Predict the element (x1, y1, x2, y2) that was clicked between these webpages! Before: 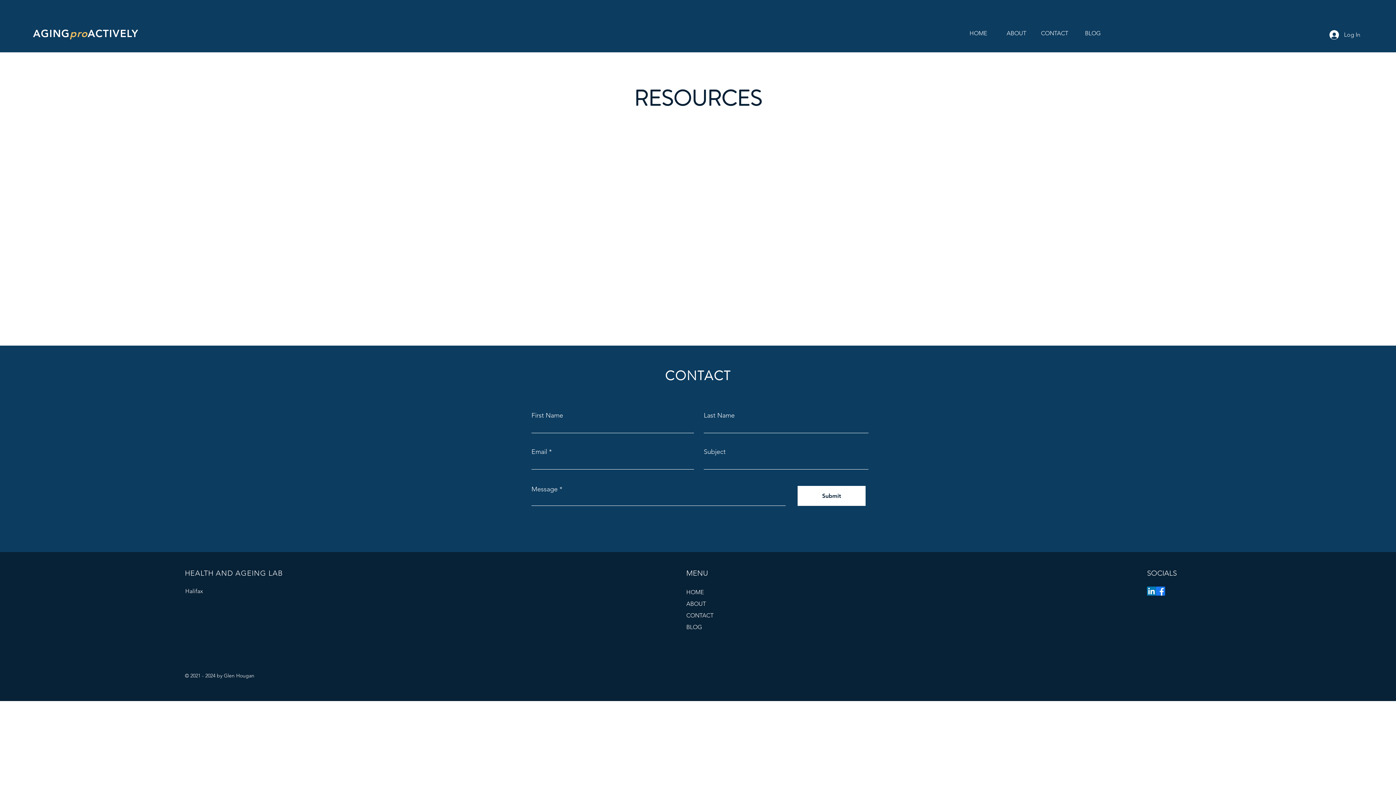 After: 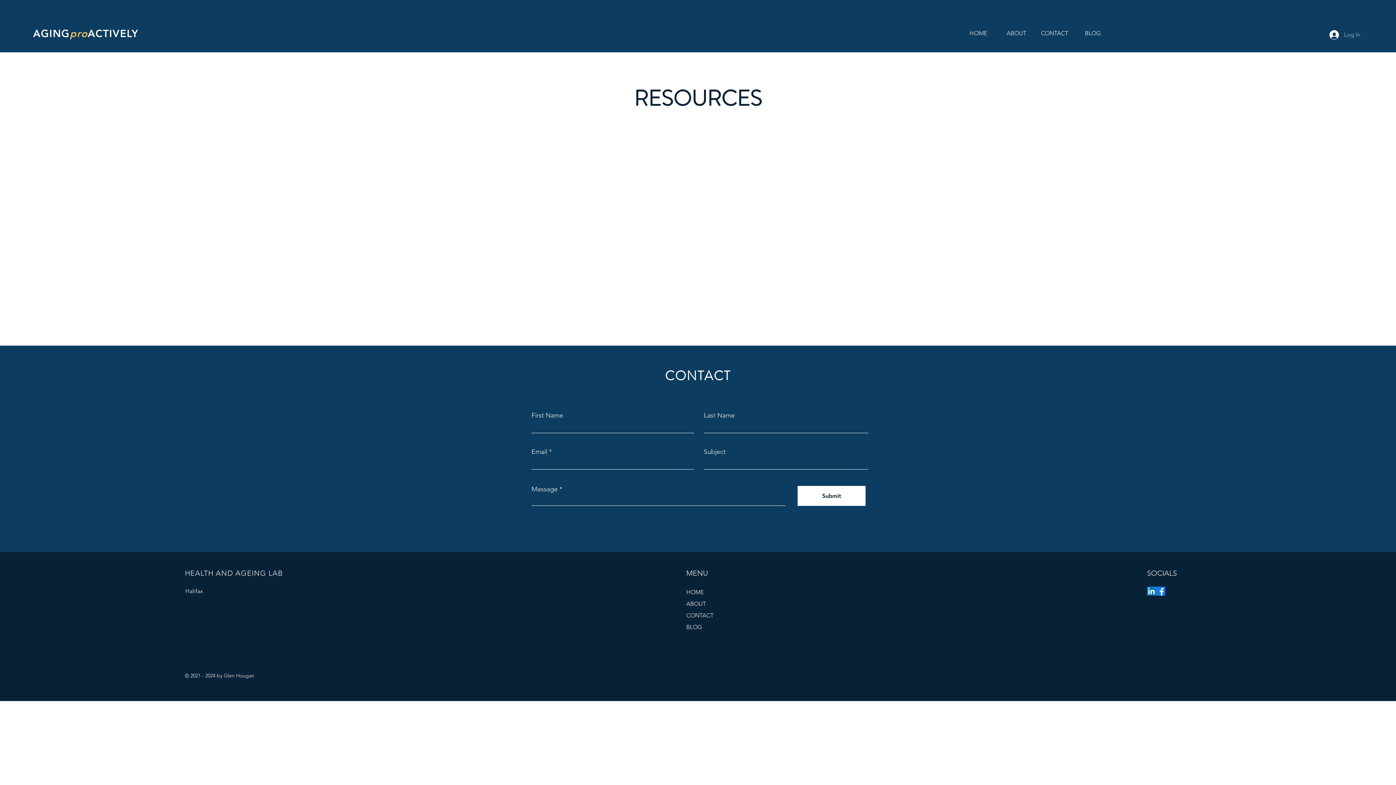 Action: bbox: (1324, 28, 1365, 41) label: Log In